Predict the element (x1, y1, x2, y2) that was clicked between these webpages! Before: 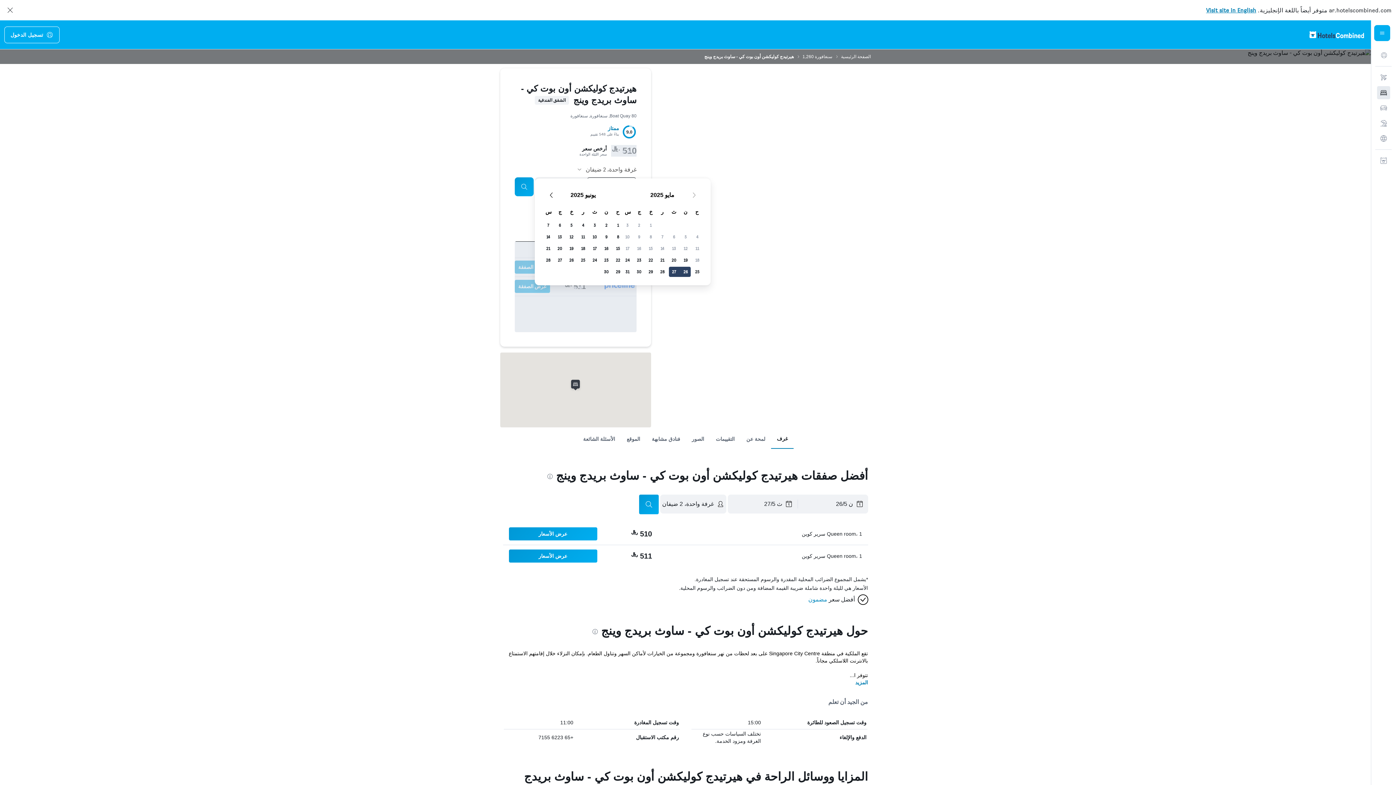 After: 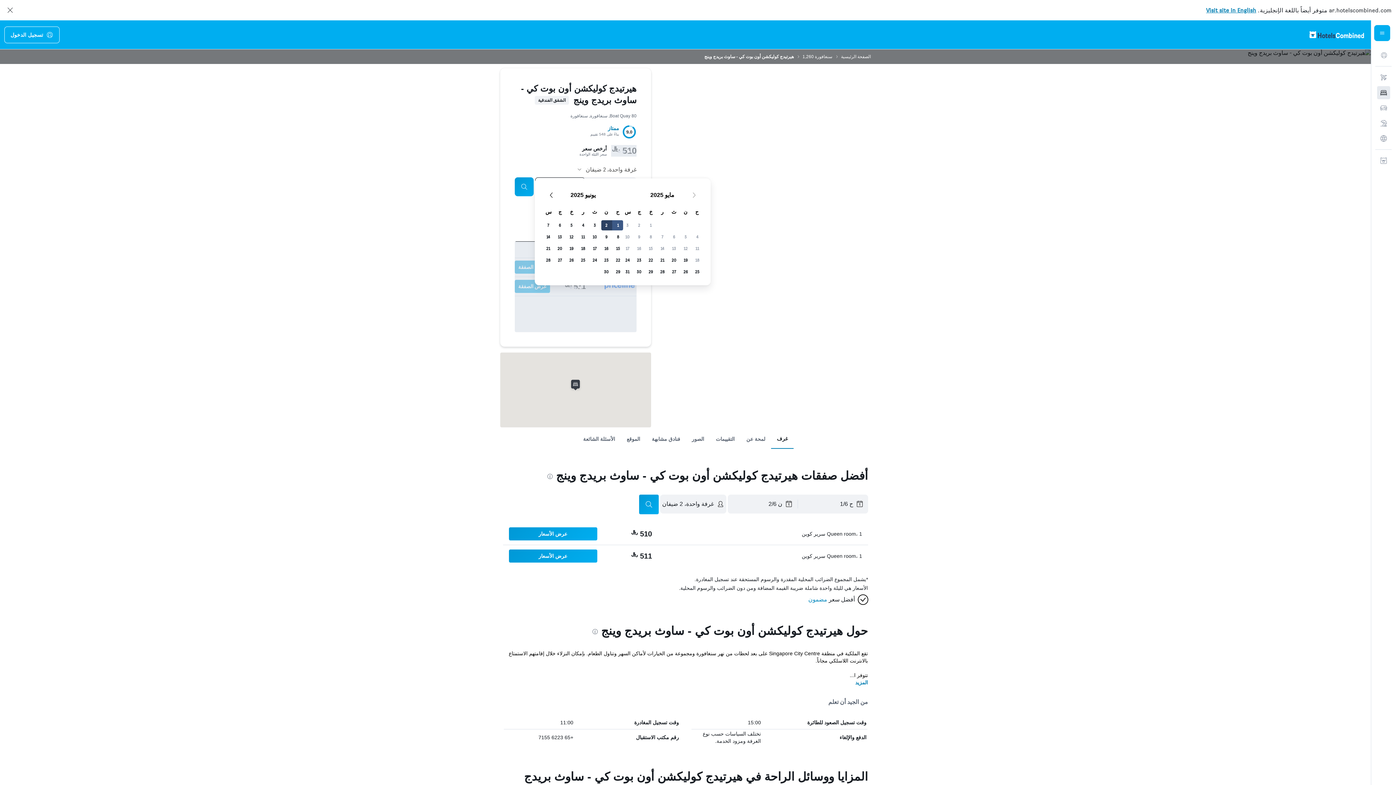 Action: bbox: (612, 219, 624, 231) label: يونيو 1 2025